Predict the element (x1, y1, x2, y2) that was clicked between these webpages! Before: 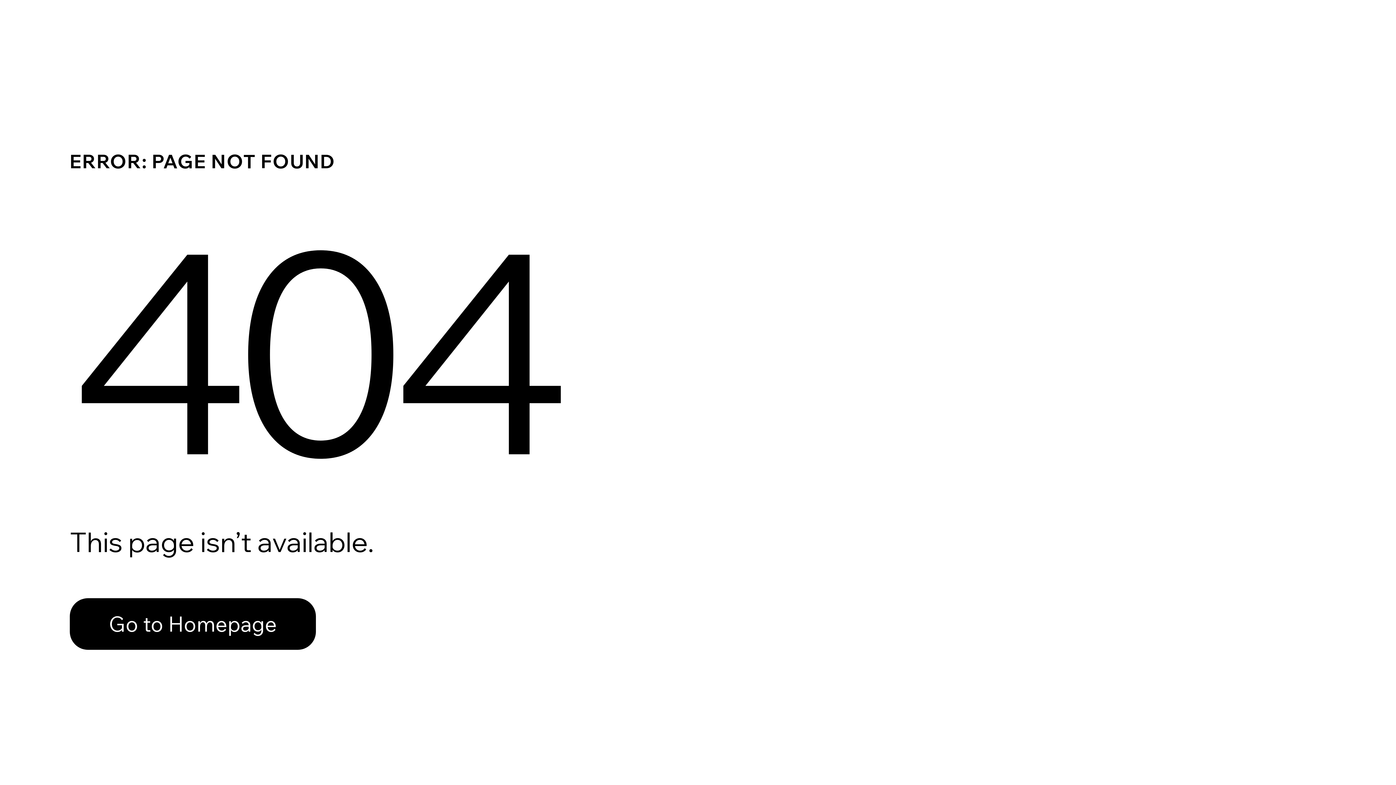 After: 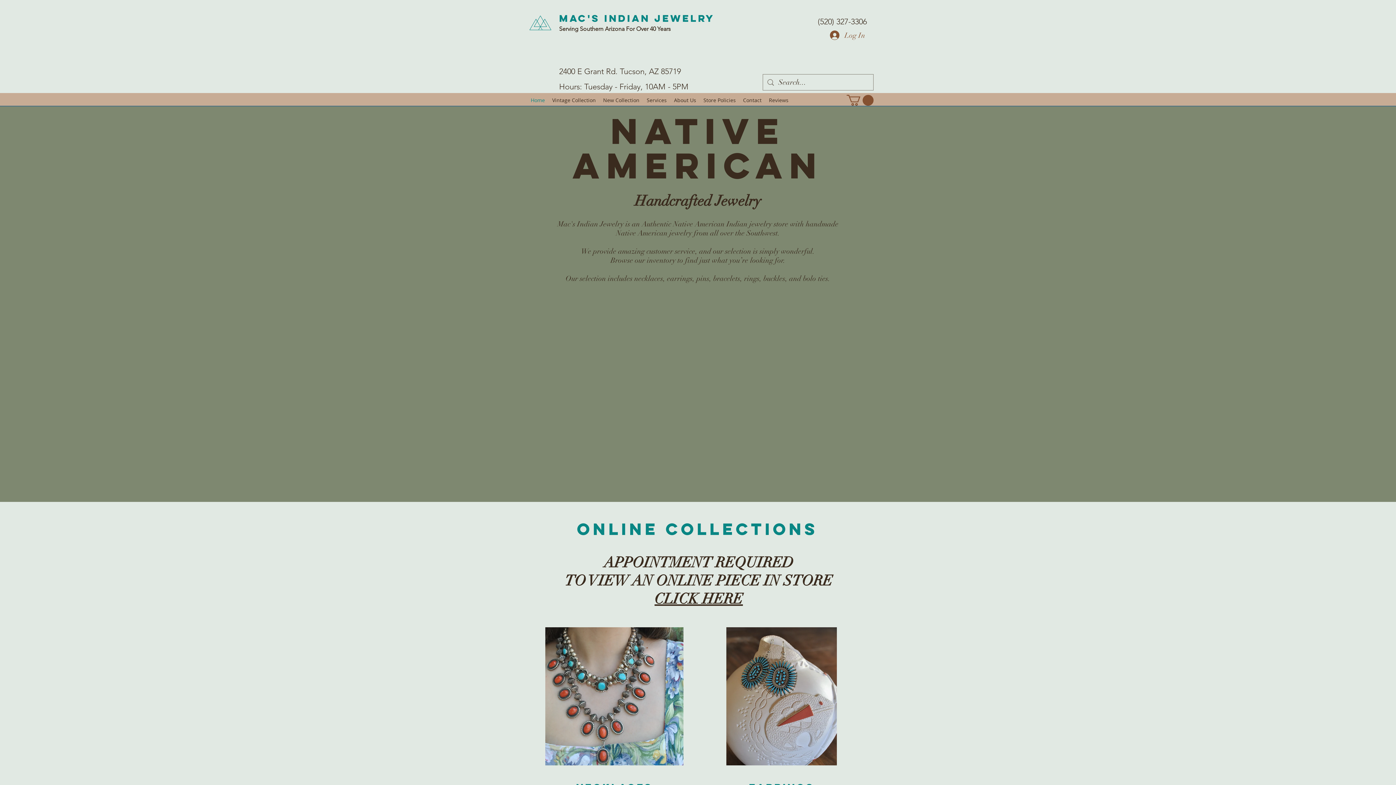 Action: bbox: (69, 598, 316, 650) label: Go to Homepage